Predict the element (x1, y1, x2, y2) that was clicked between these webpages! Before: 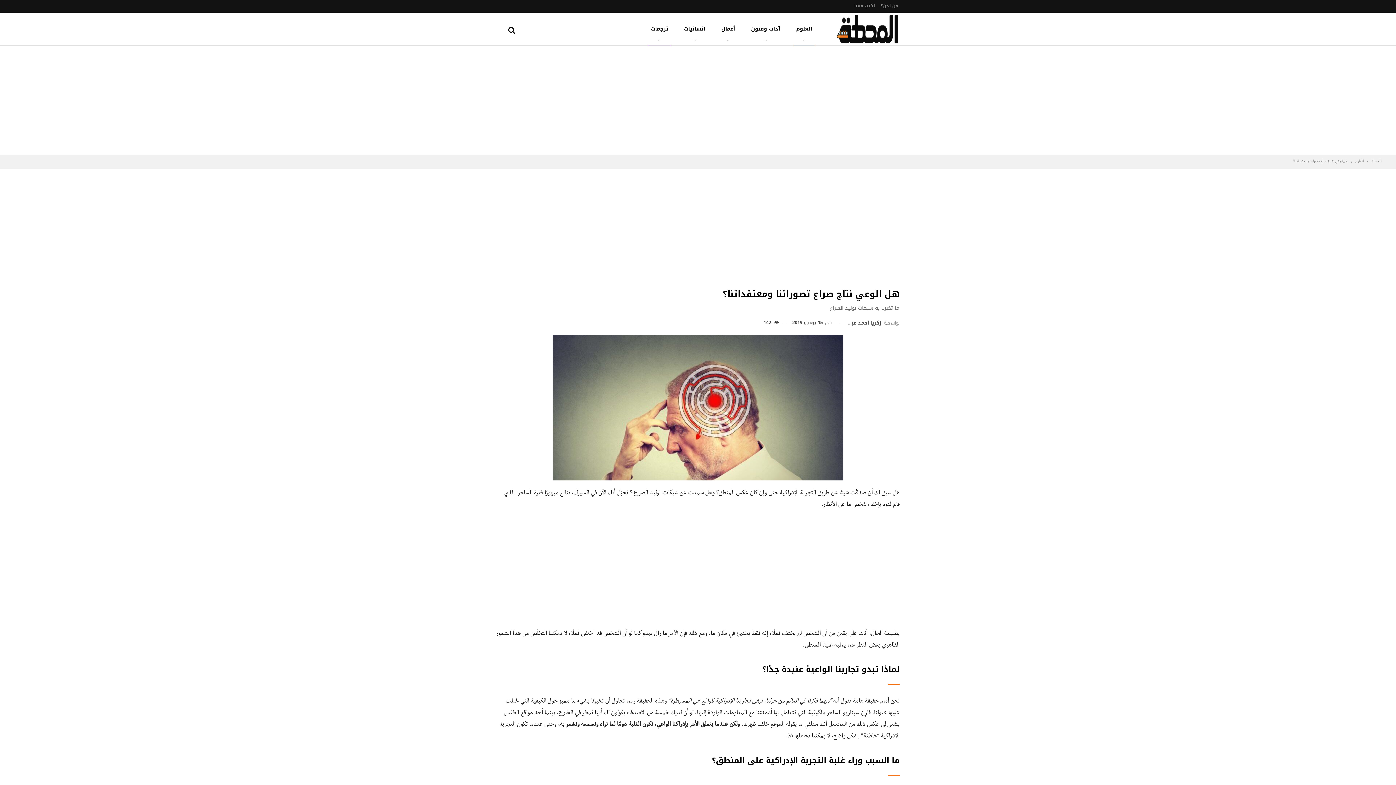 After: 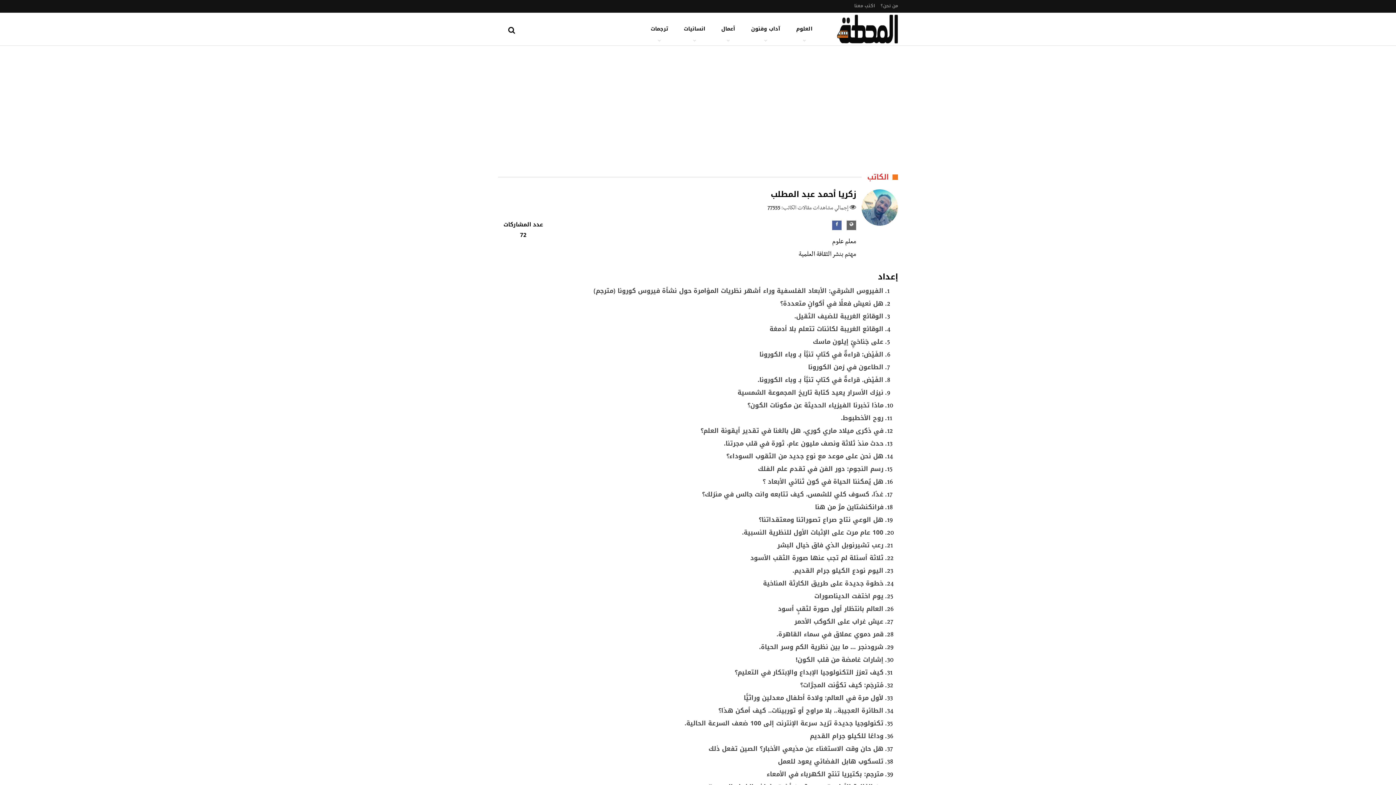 Action: label: بواسطة زكريا أحمد عبد المطلب bbox: (845, 318, 900, 327)